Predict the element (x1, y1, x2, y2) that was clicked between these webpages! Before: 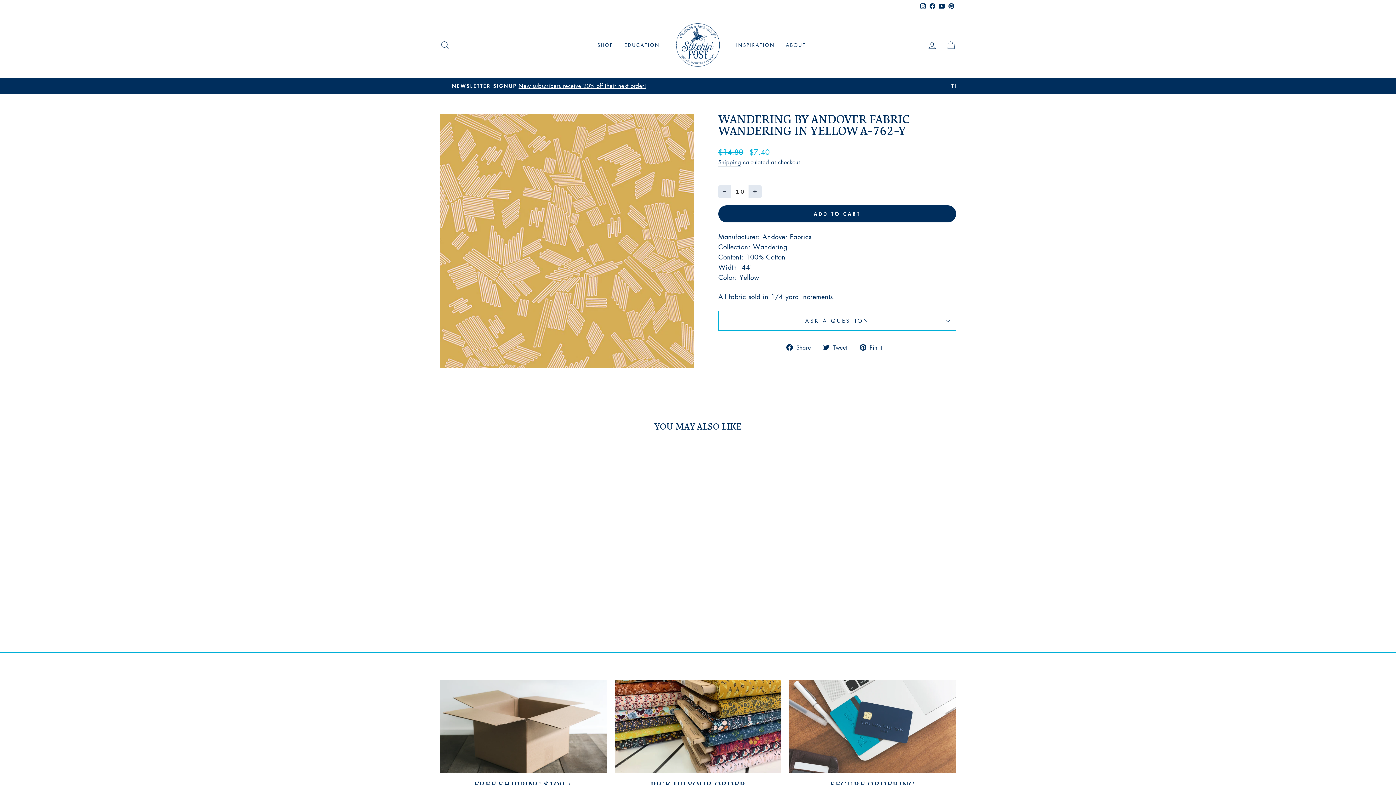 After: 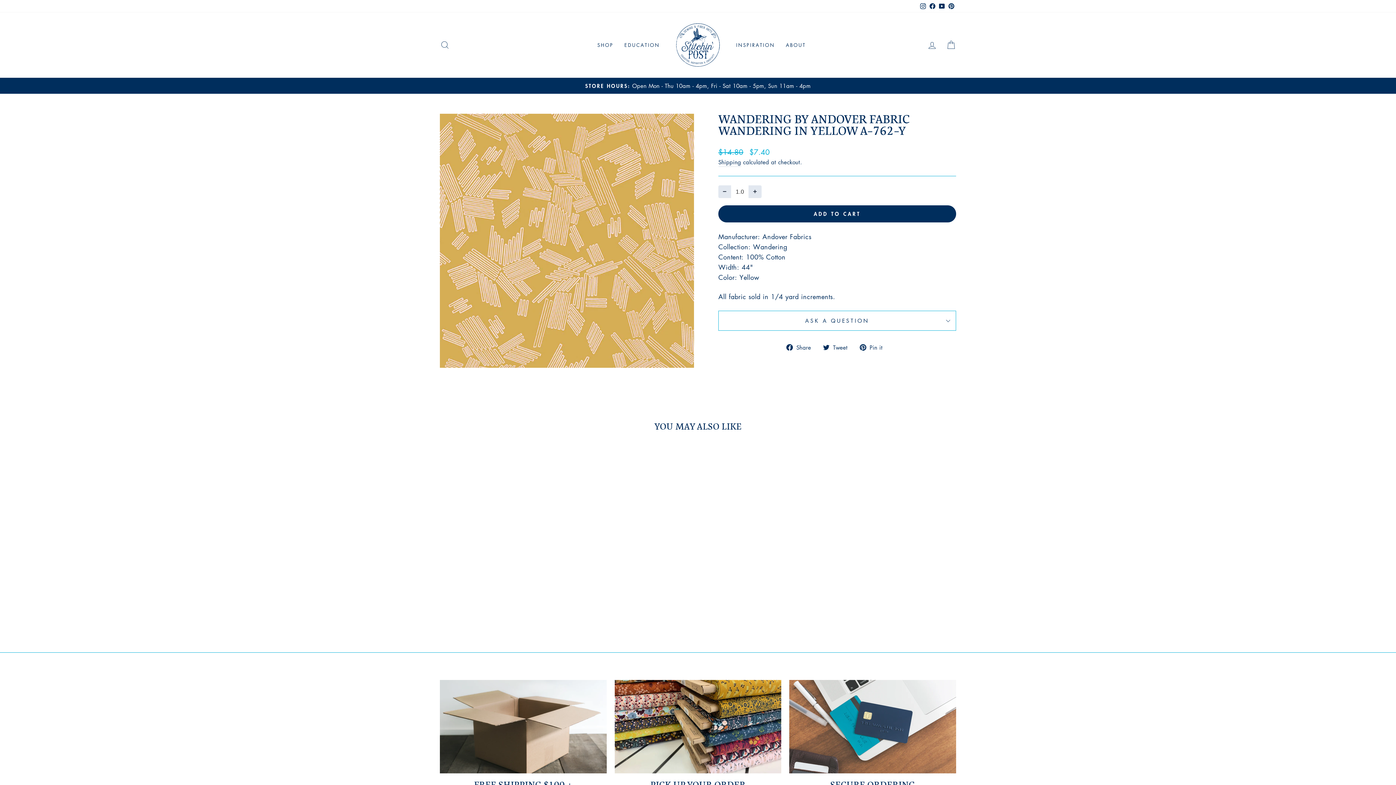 Action: bbox: (946, 0, 956, 12) label: Pinterest